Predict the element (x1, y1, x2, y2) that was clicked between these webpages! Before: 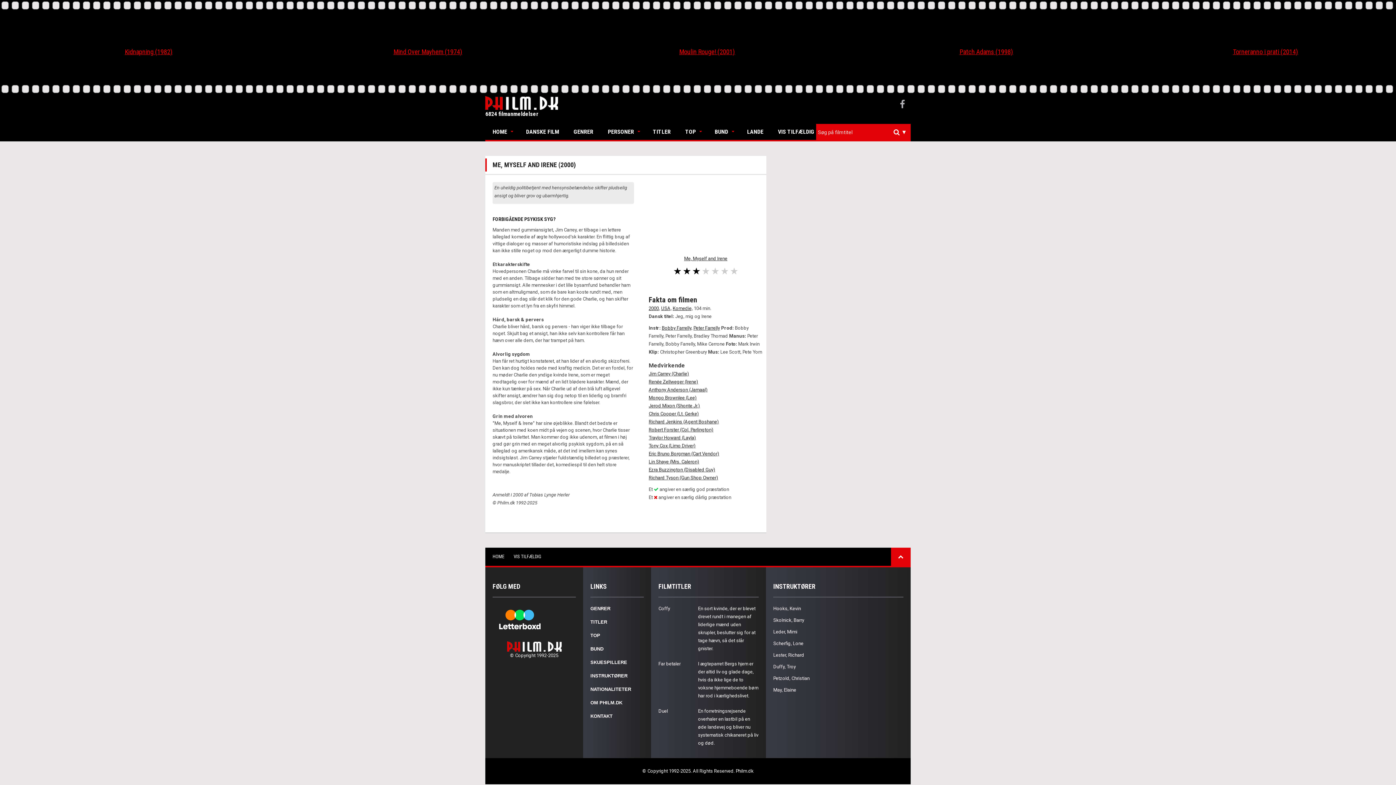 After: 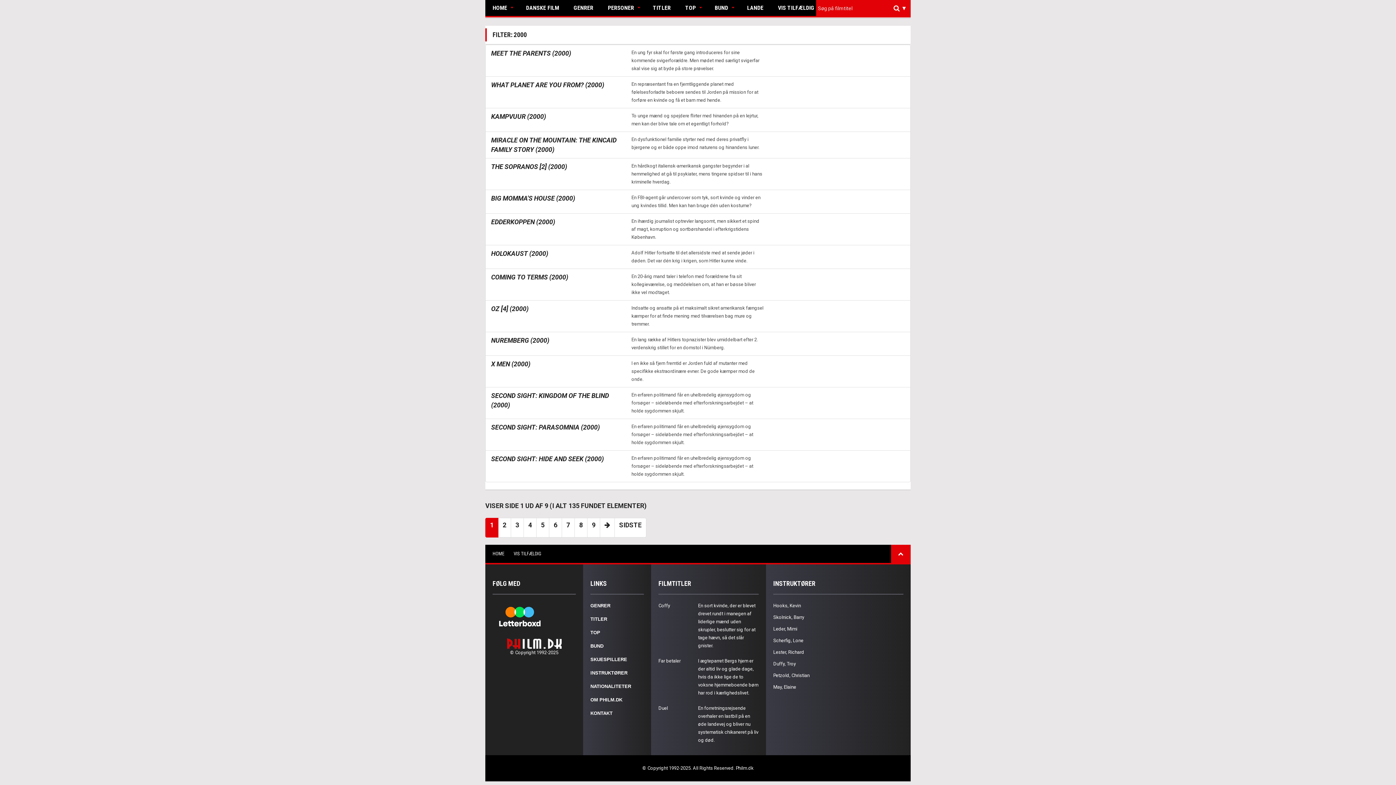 Action: label: 2000 bbox: (648, 305, 659, 311)